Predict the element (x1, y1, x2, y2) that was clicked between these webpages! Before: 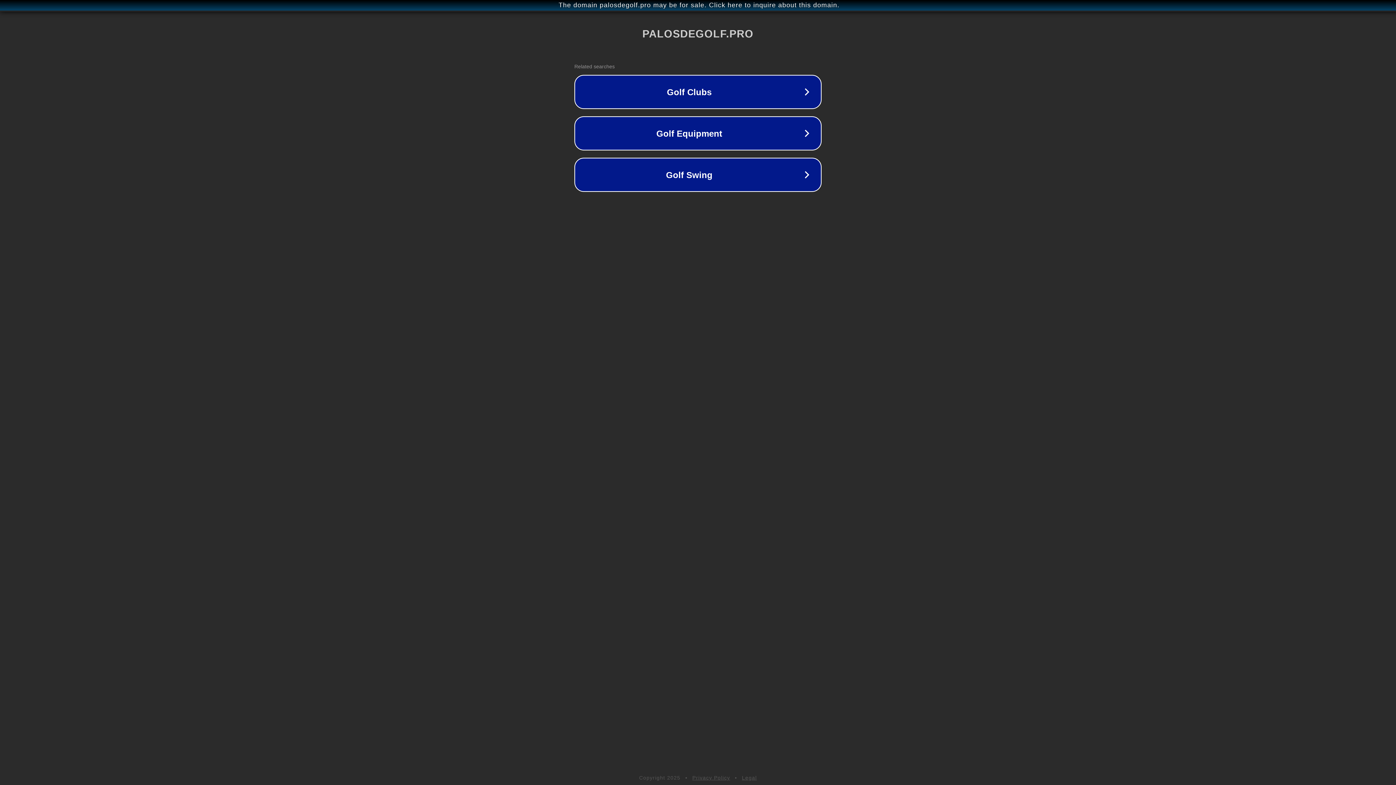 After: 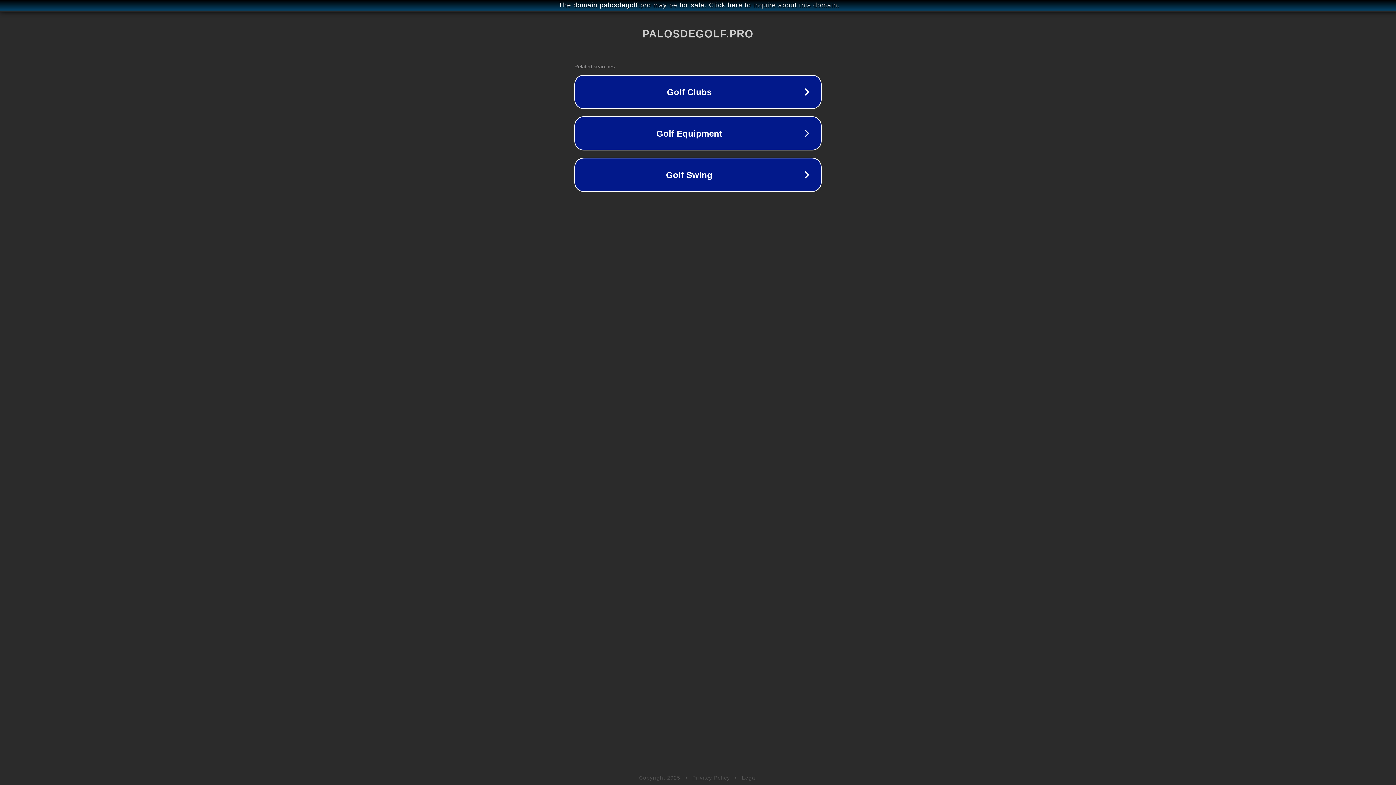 Action: label: Privacy Policy bbox: (692, 775, 730, 781)